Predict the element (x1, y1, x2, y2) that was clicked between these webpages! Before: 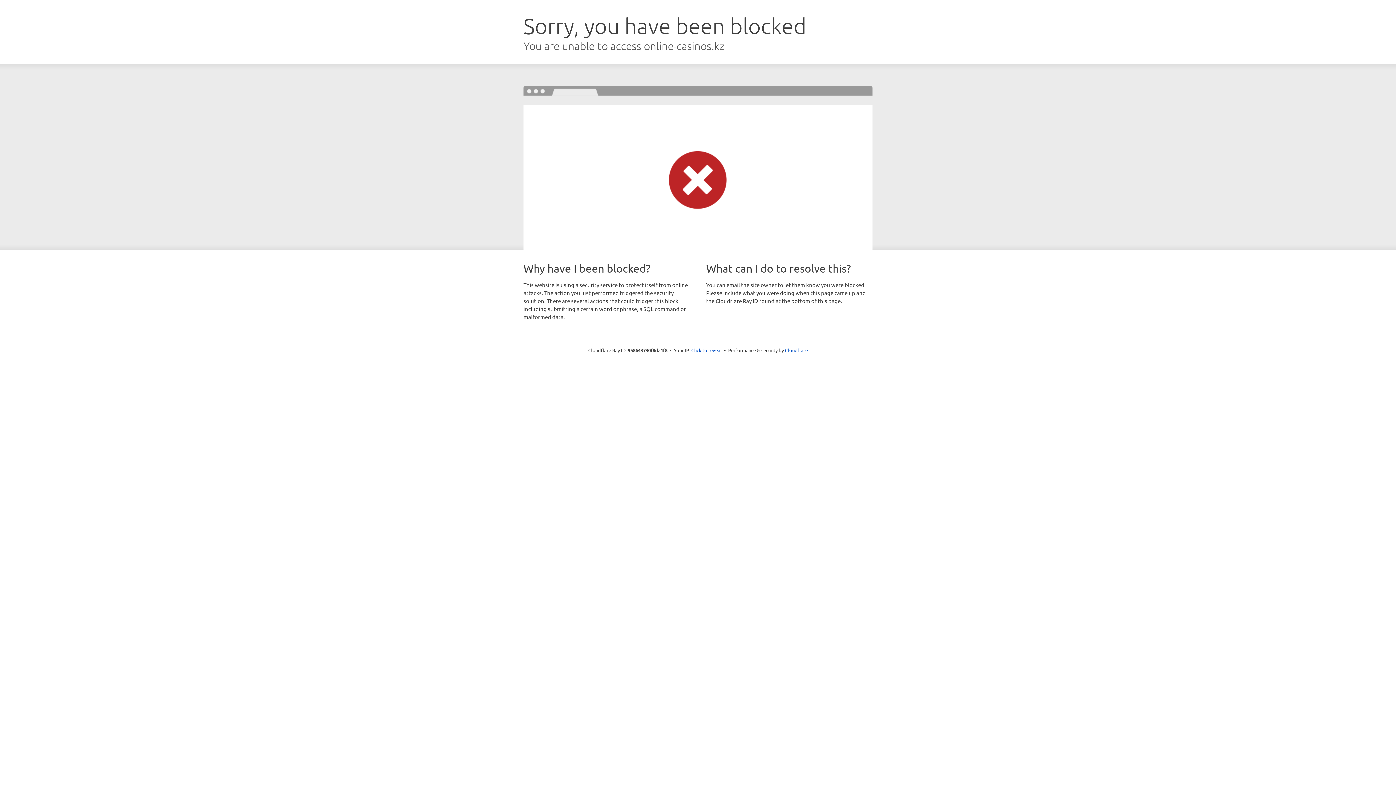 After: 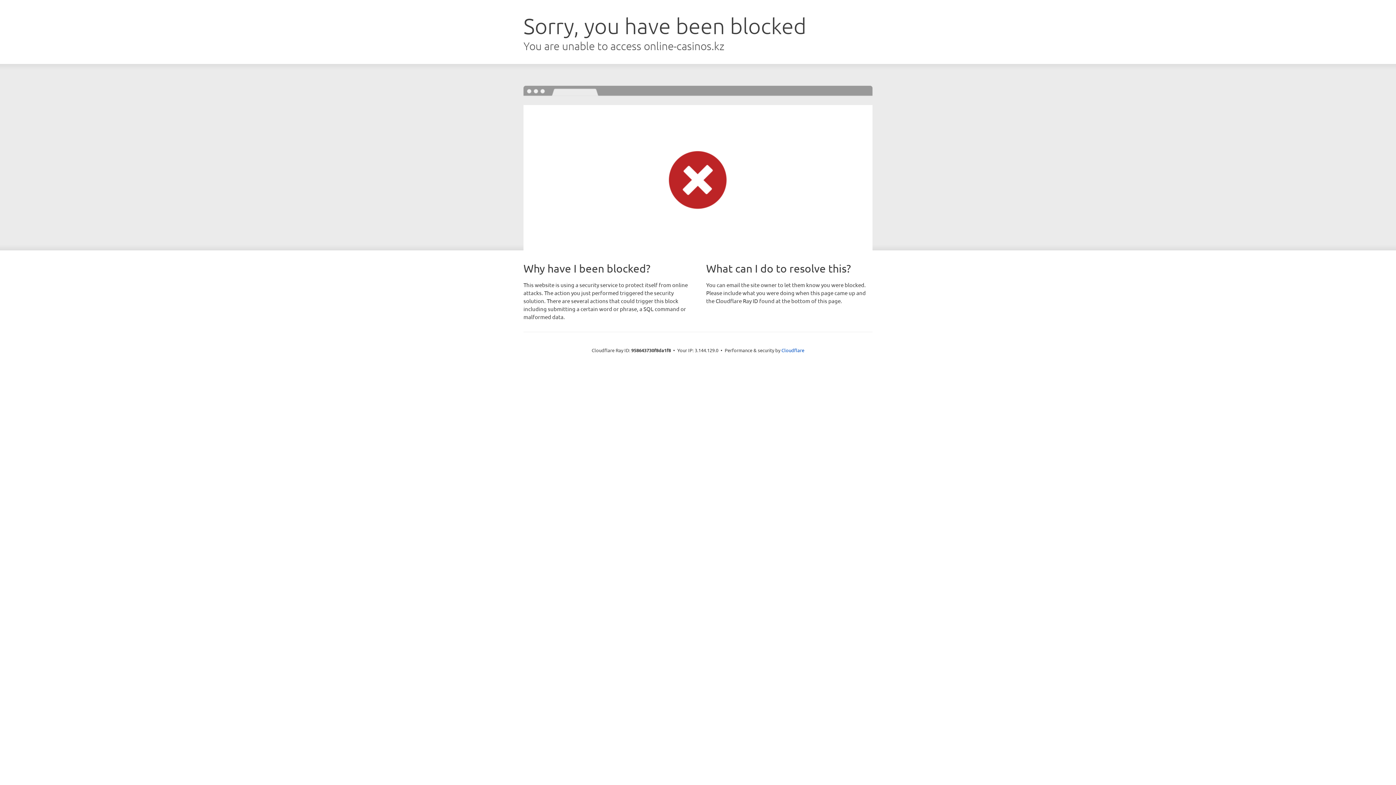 Action: bbox: (691, 346, 722, 353) label: Click to reveal